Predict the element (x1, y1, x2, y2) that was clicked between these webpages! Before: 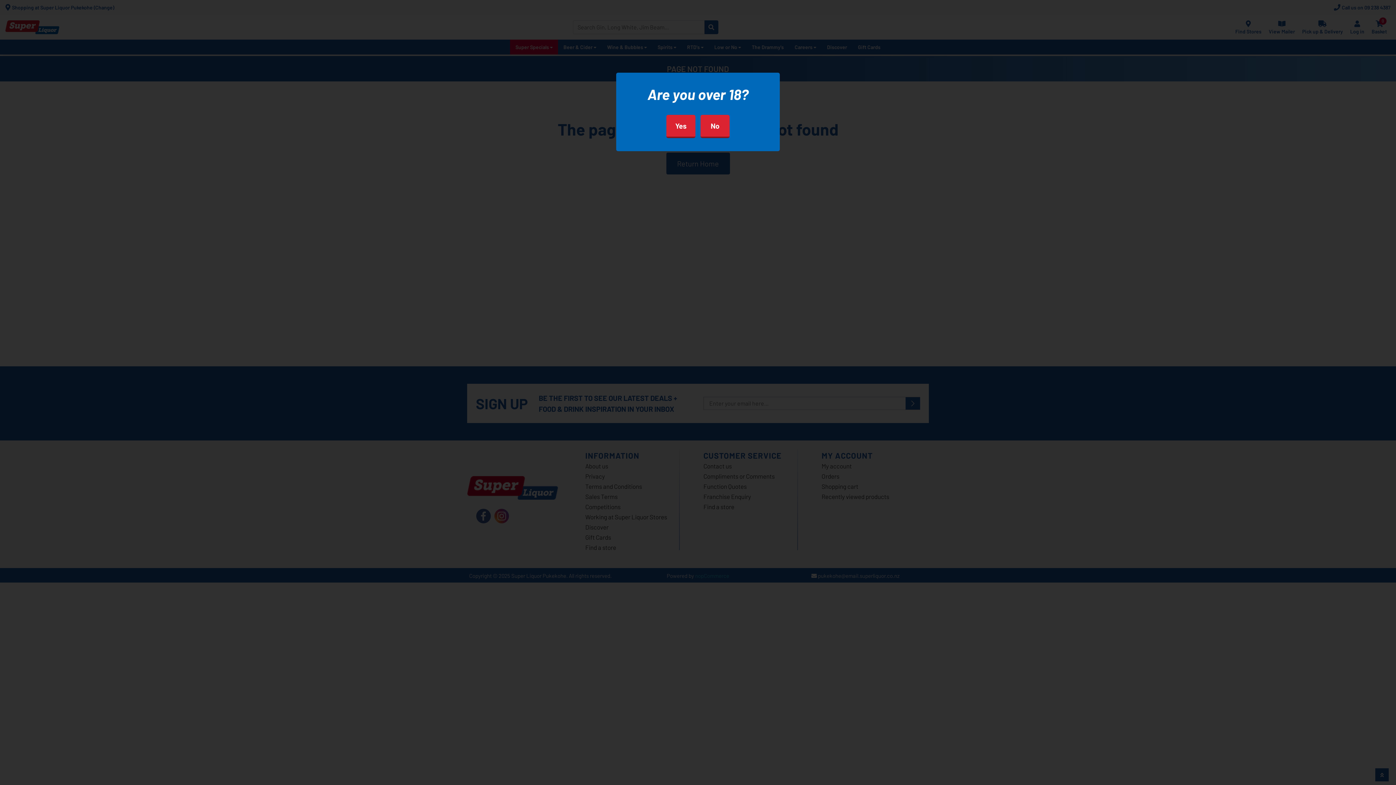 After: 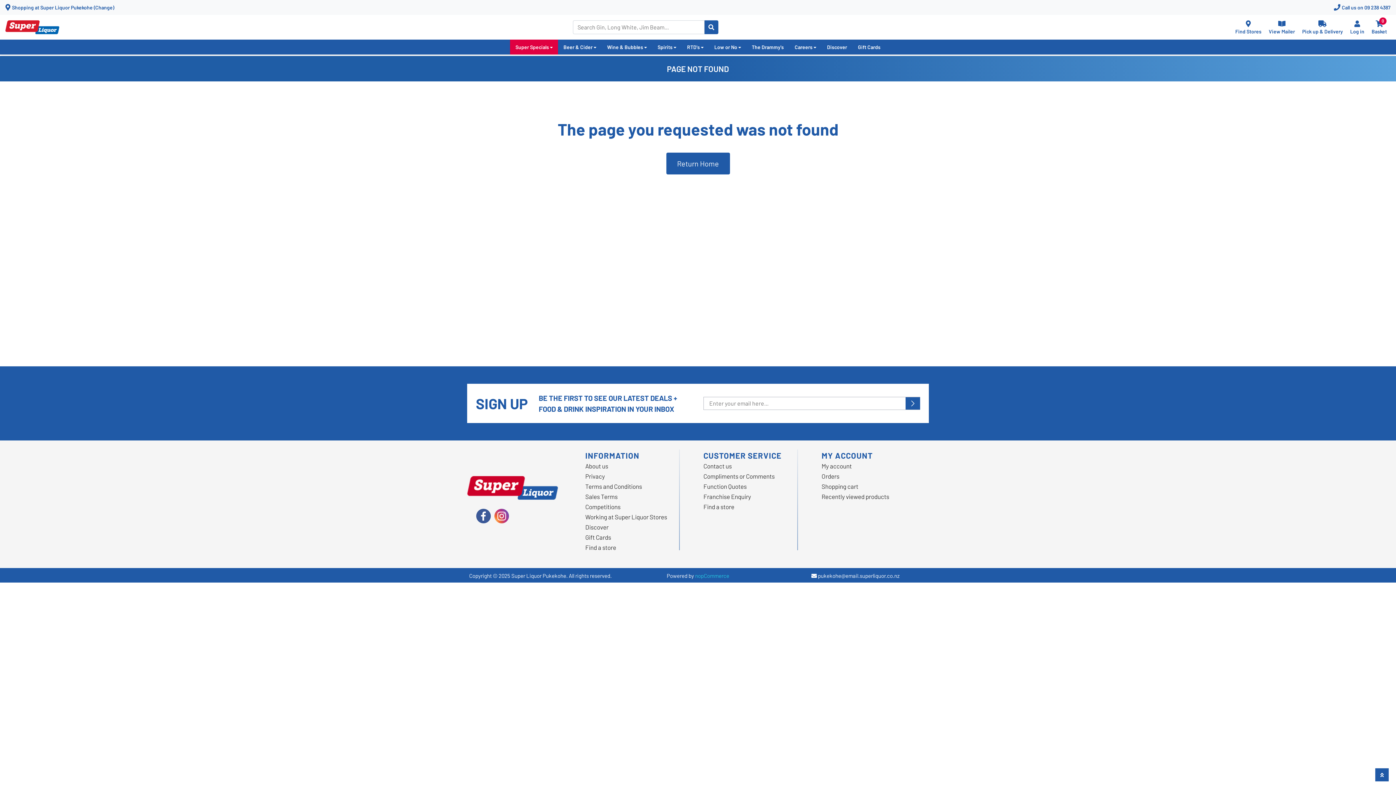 Action: label: Yes bbox: (666, 114, 695, 138)